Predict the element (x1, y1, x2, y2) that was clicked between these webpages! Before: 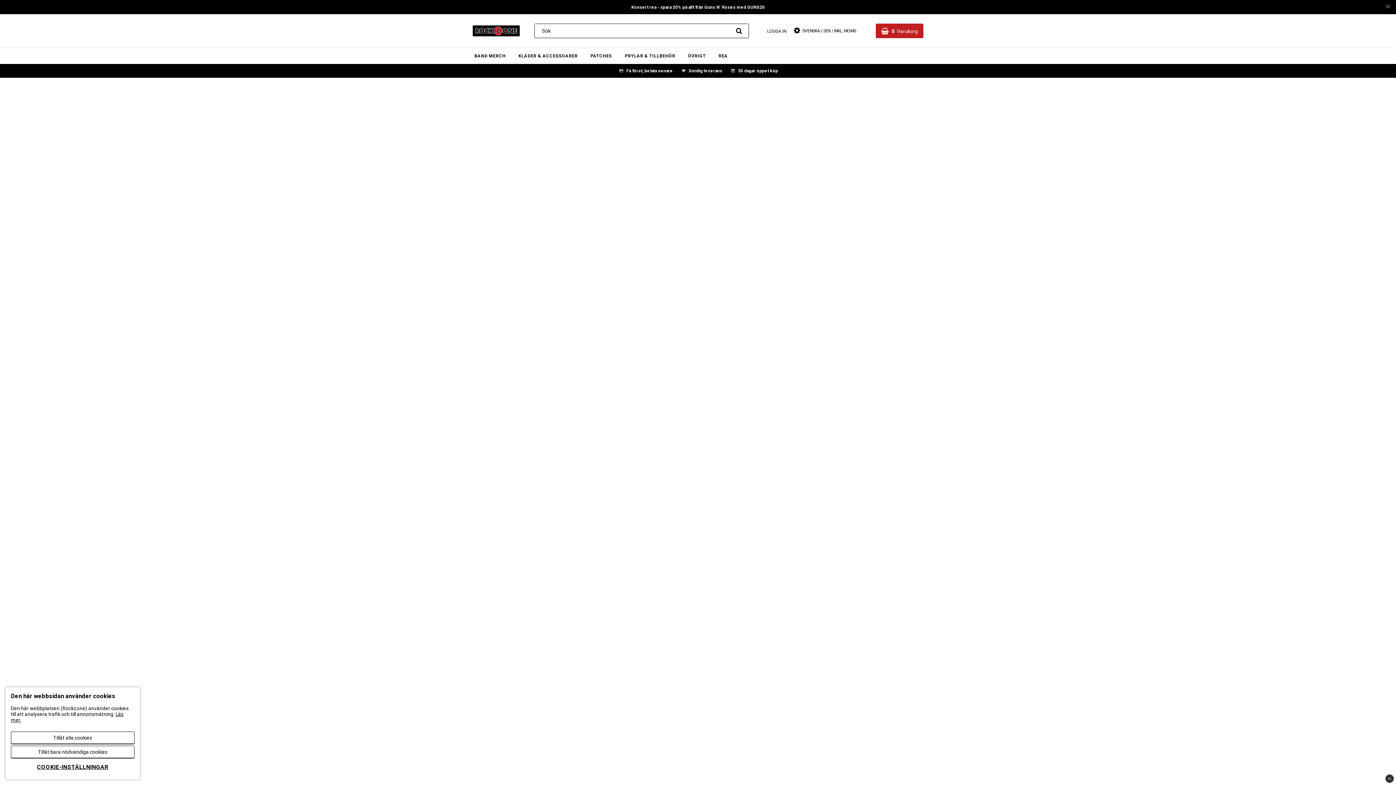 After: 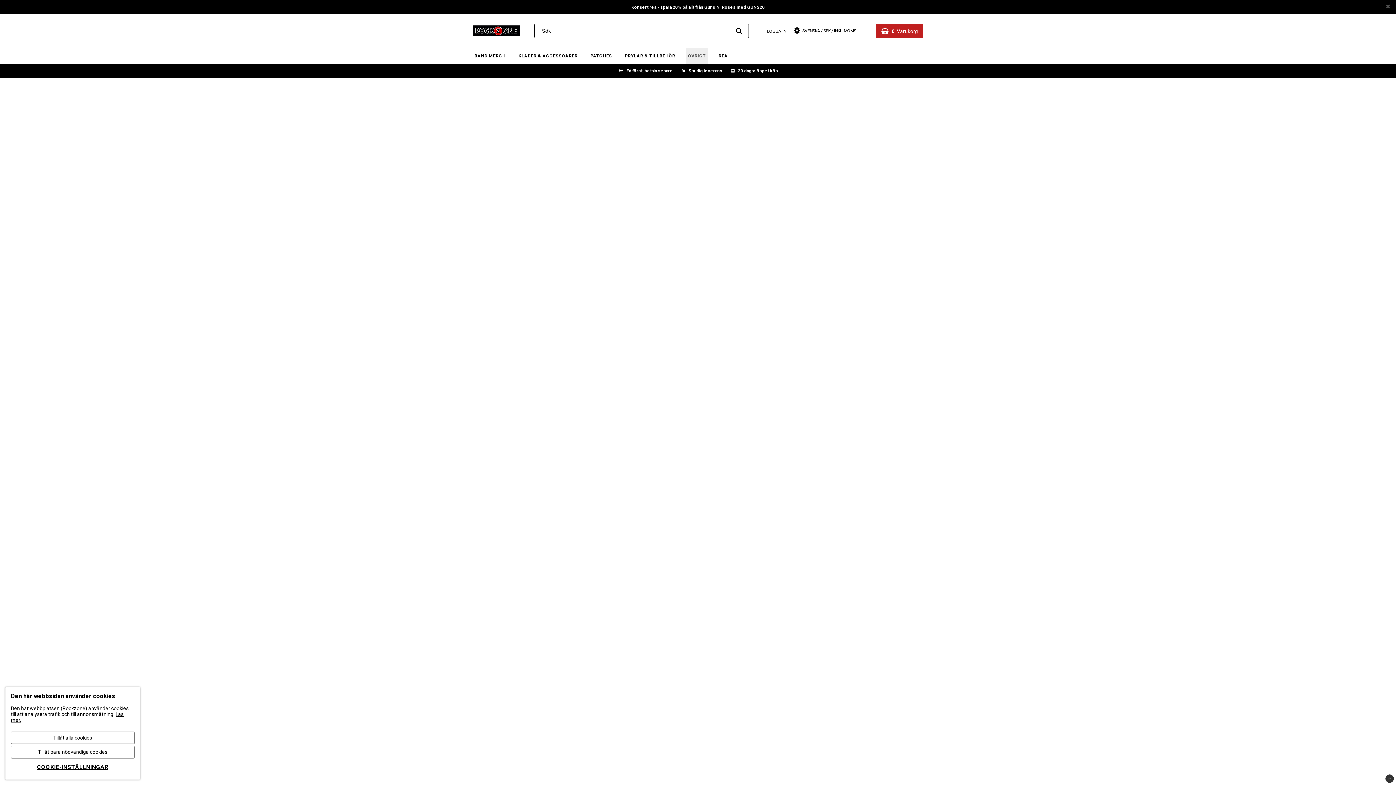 Action: label: ÖVRIGT bbox: (686, 48, 707, 64)